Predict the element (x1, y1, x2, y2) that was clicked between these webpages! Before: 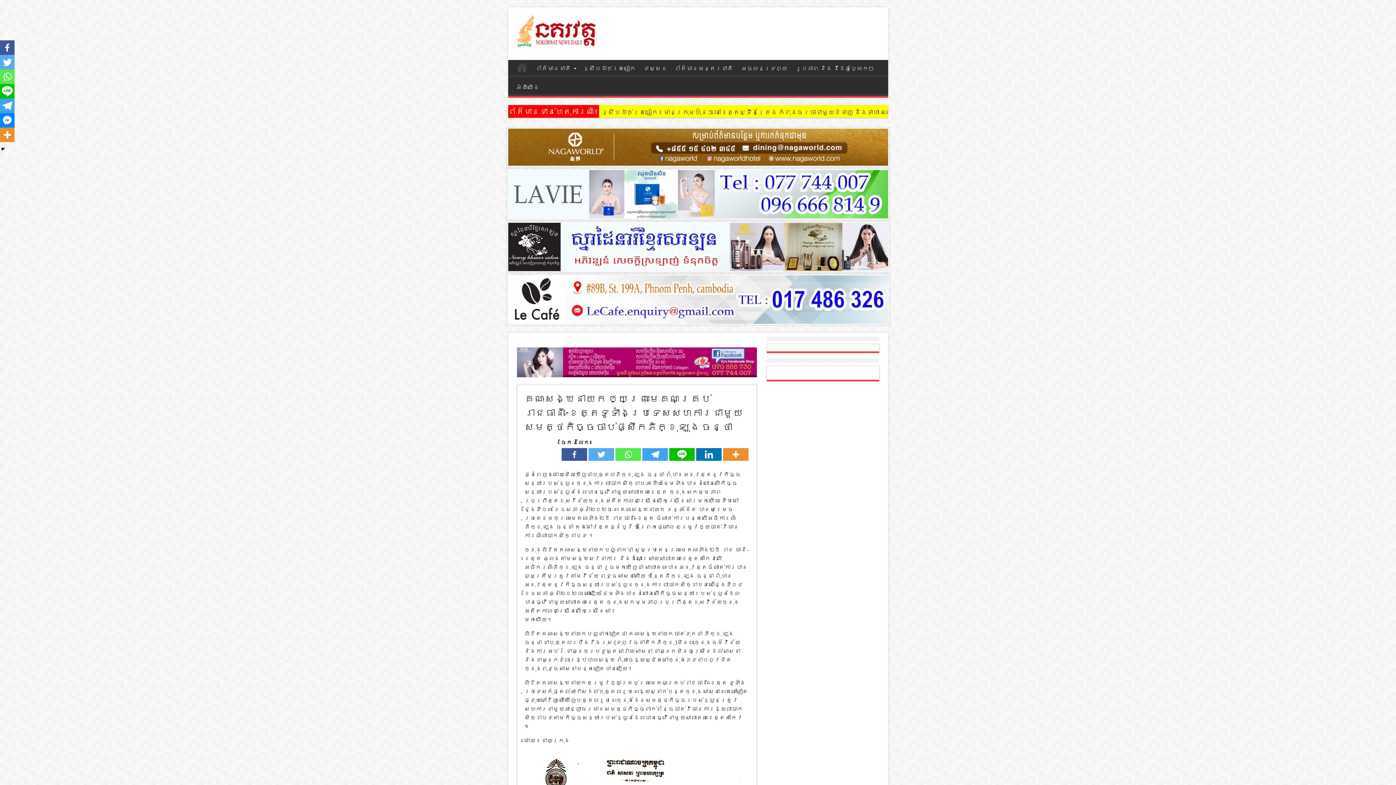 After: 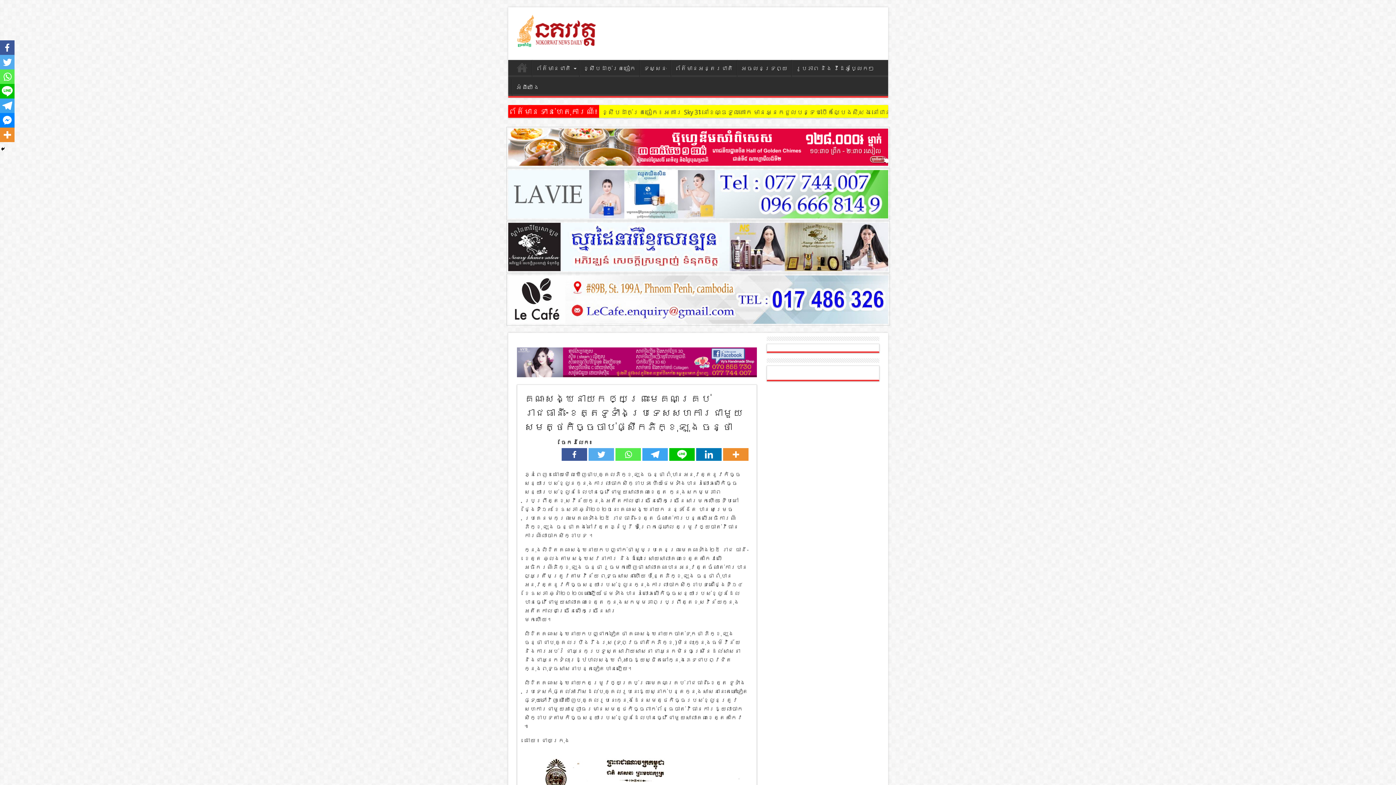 Action: bbox: (615, 448, 640, 461)